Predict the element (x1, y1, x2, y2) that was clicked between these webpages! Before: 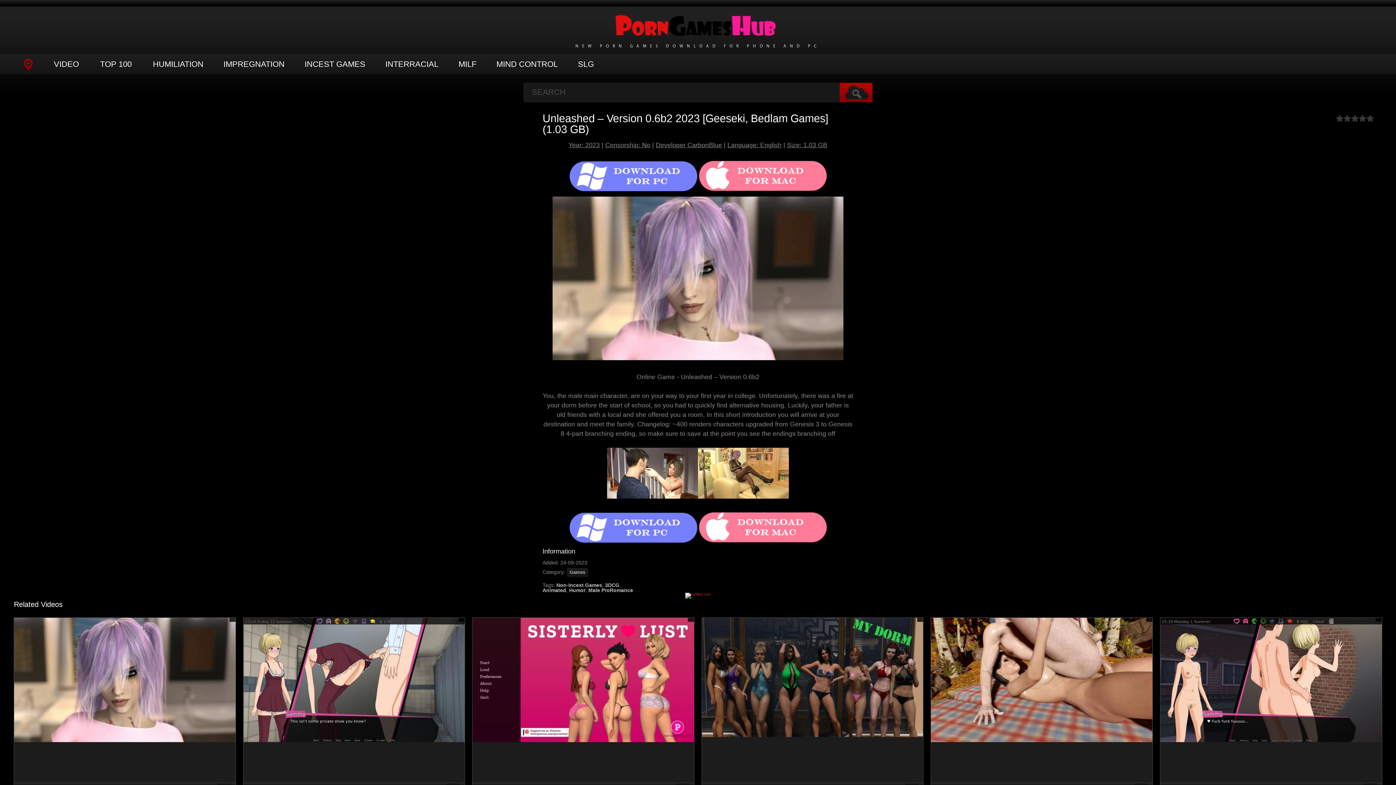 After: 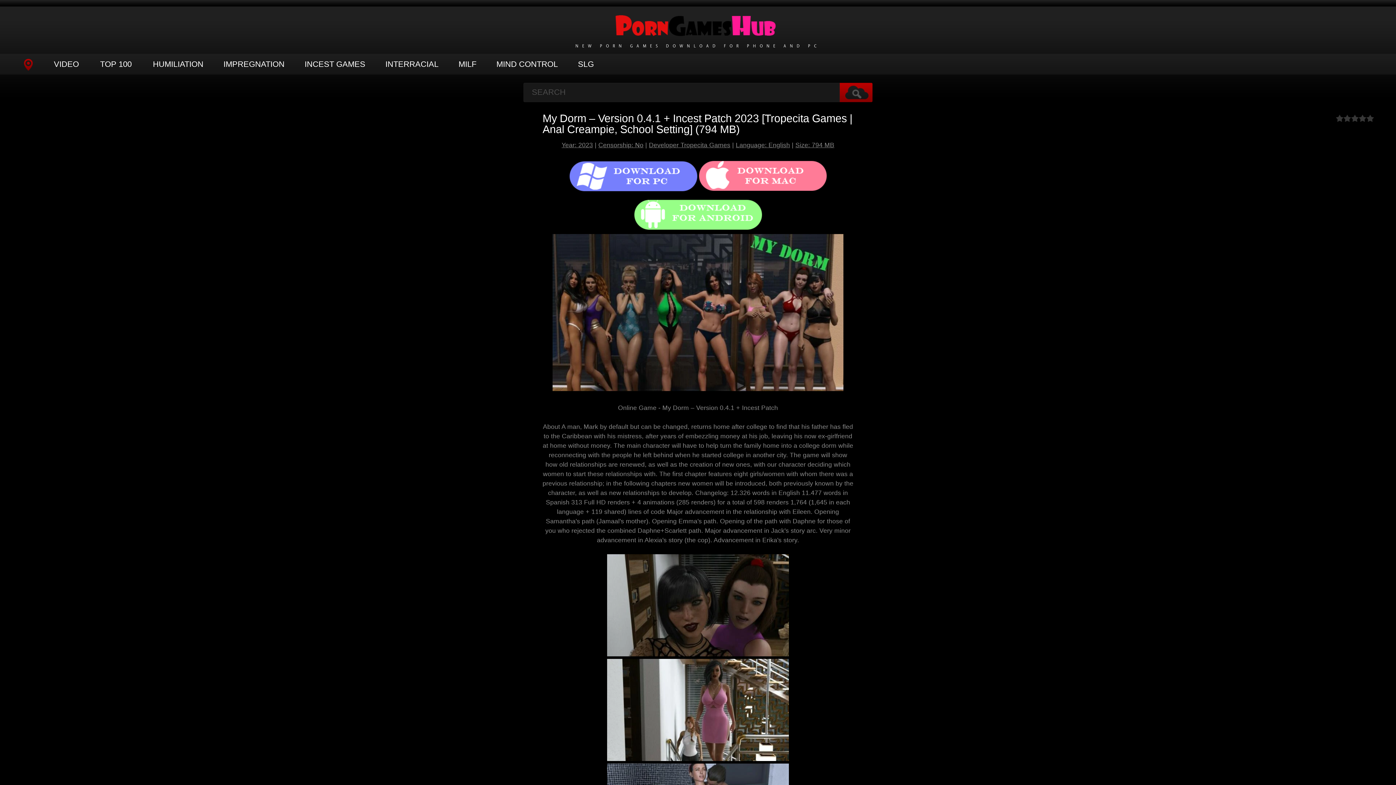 Action: label: My Dorm – Version 0.4.1 + Incest Patch 2023 [Tropecita Games | Anal Creampie, School Setting] (794 MB)
Games bbox: (701, 617, 923, 800)